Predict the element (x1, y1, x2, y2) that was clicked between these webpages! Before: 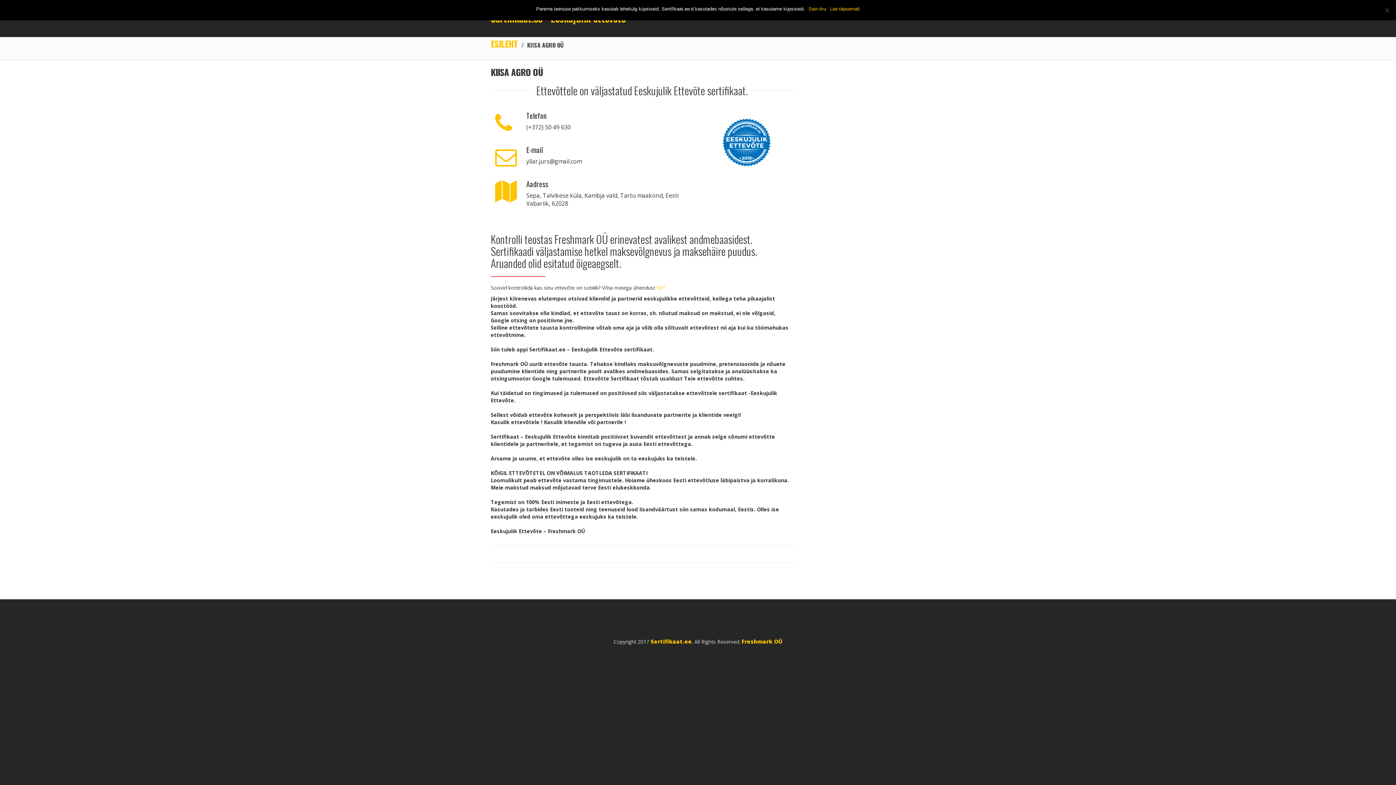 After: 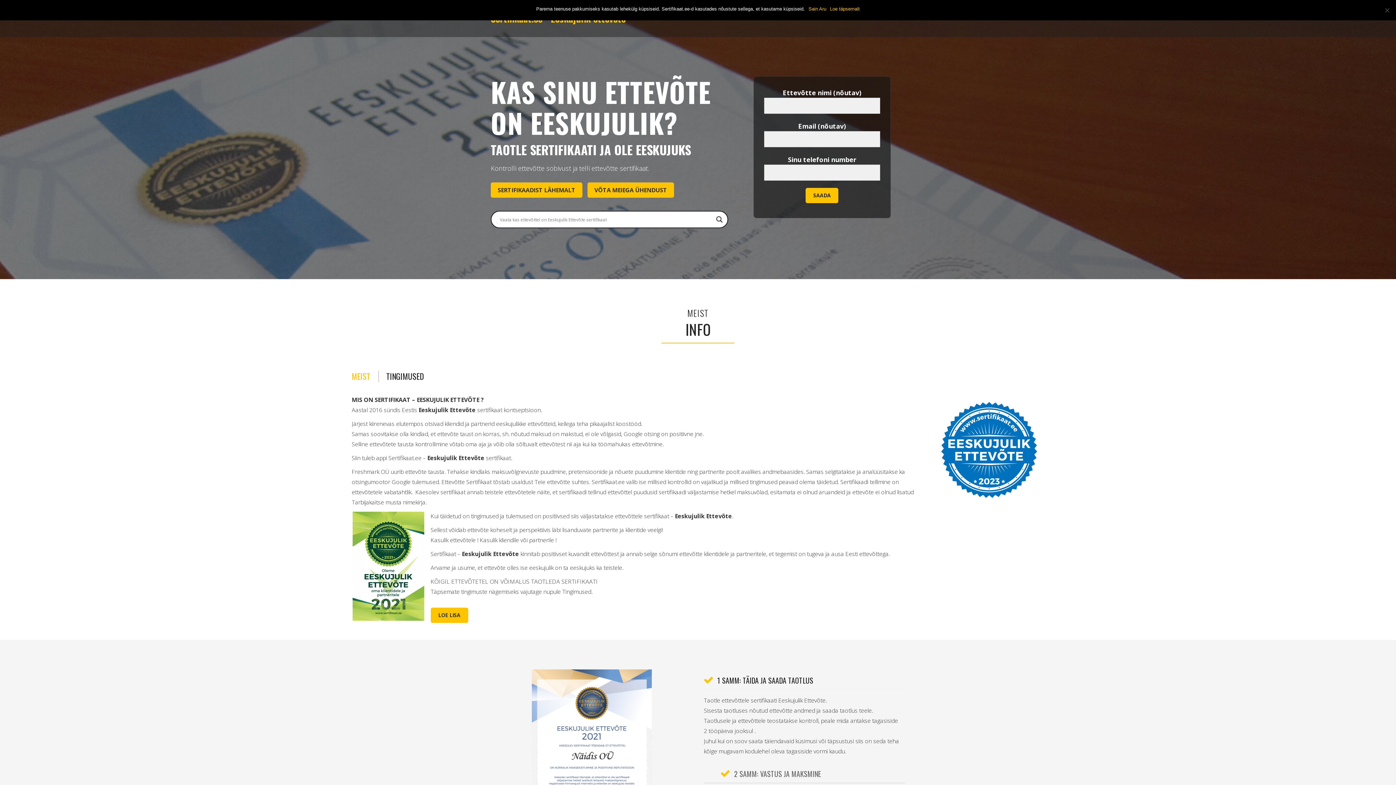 Action: bbox: (490, 32, 518, 54) label: ESILEHT